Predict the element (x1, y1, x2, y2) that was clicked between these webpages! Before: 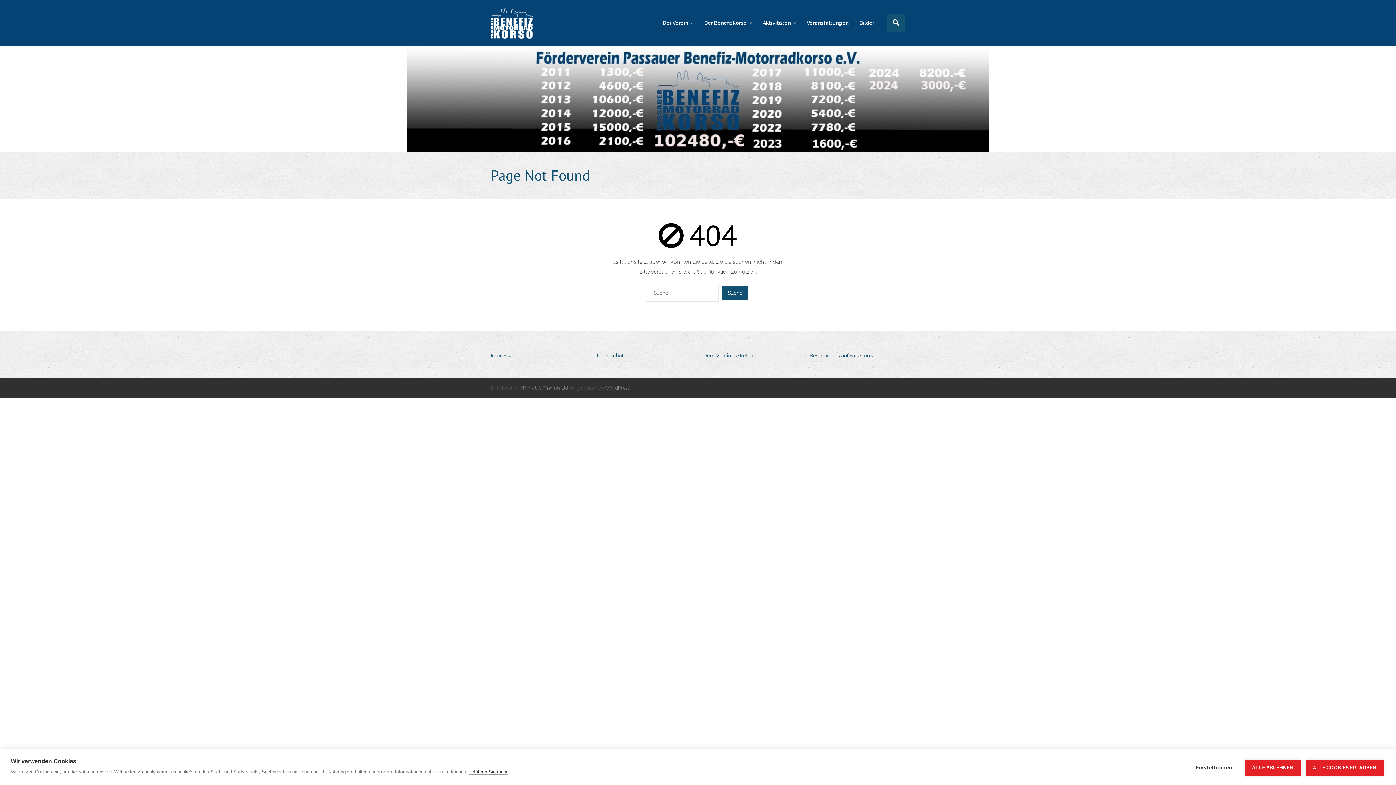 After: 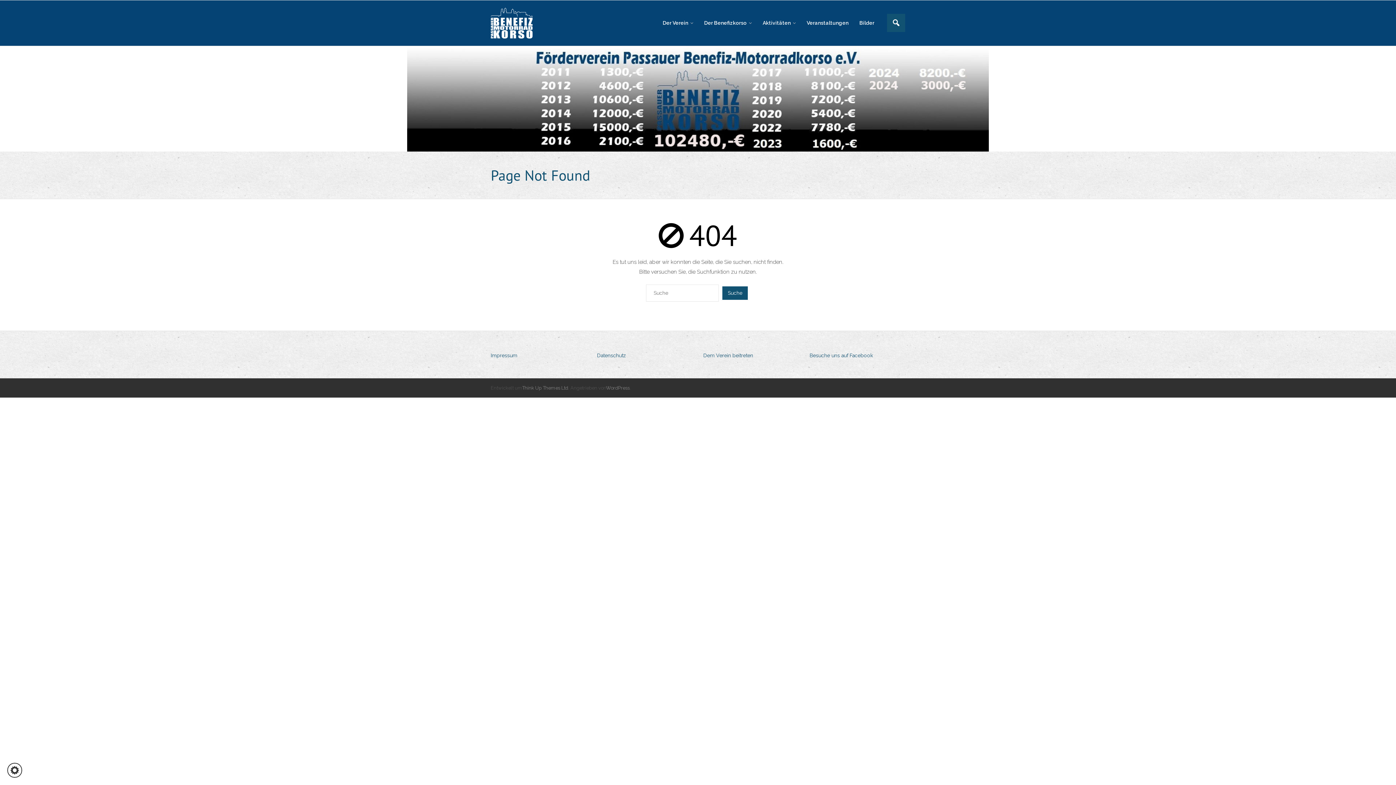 Action: bbox: (1306, 760, 1384, 775) label: ALLE COOKIES ERLAUBEN